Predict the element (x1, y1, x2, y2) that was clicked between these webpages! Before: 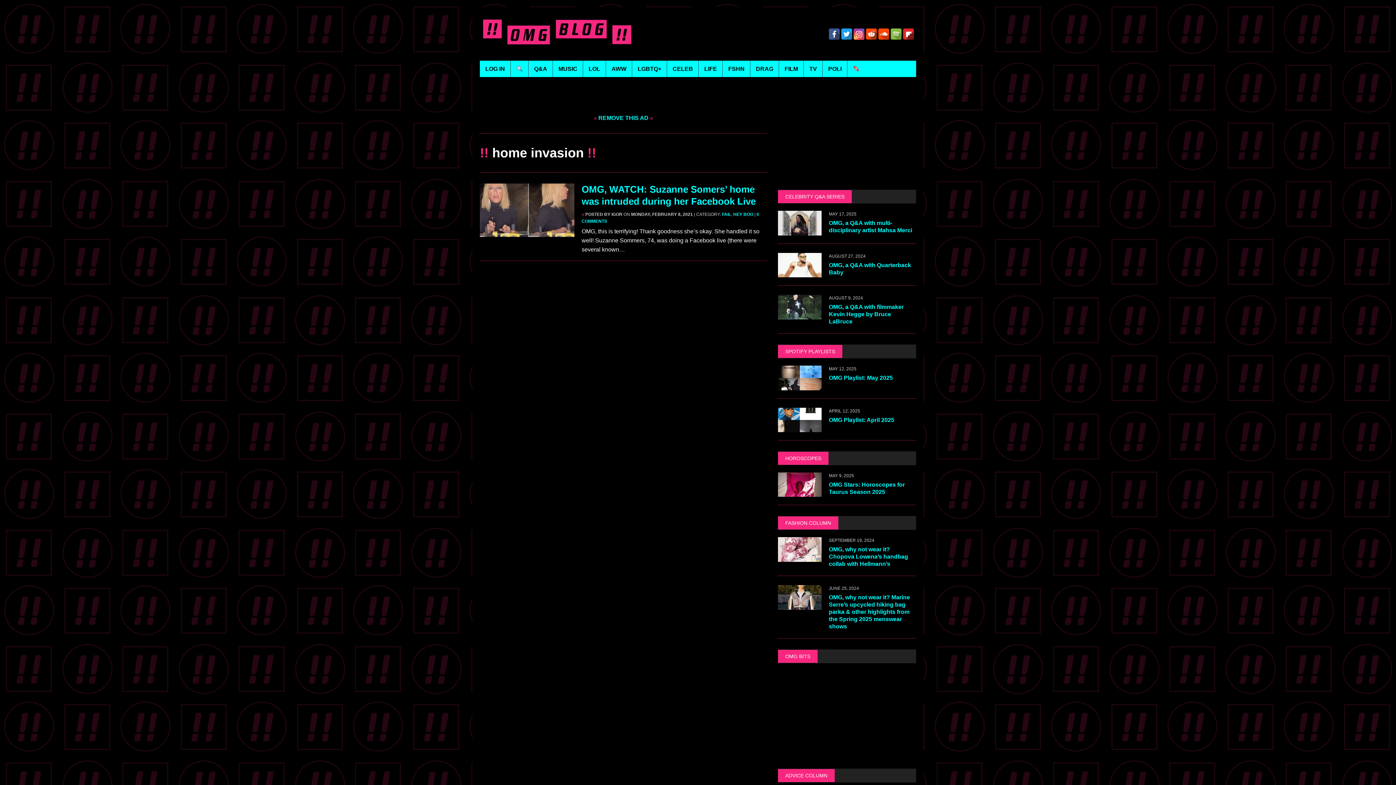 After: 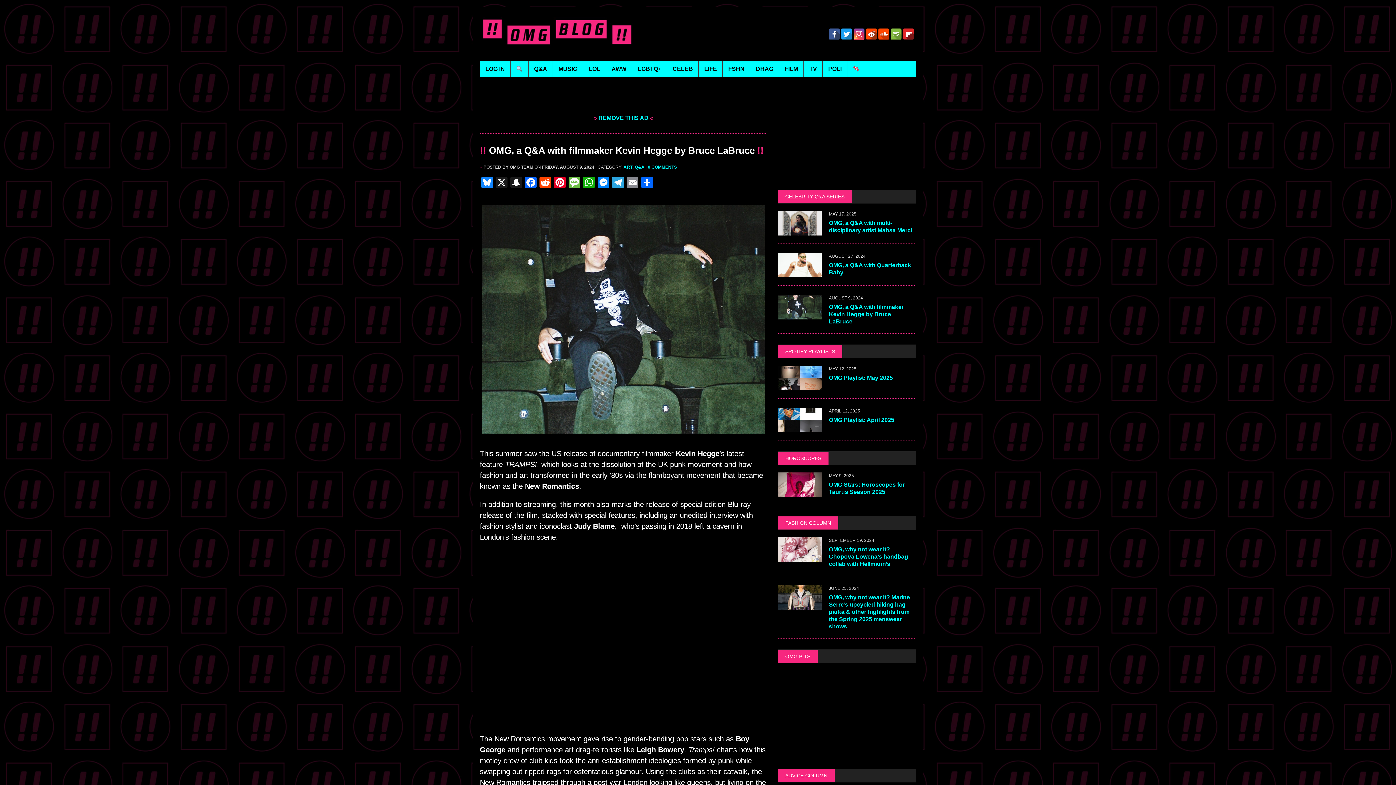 Action: bbox: (829, 304, 903, 324) label: OMG, a Q&A with filmmaker Kevin Hegge by Bruce LaBruce